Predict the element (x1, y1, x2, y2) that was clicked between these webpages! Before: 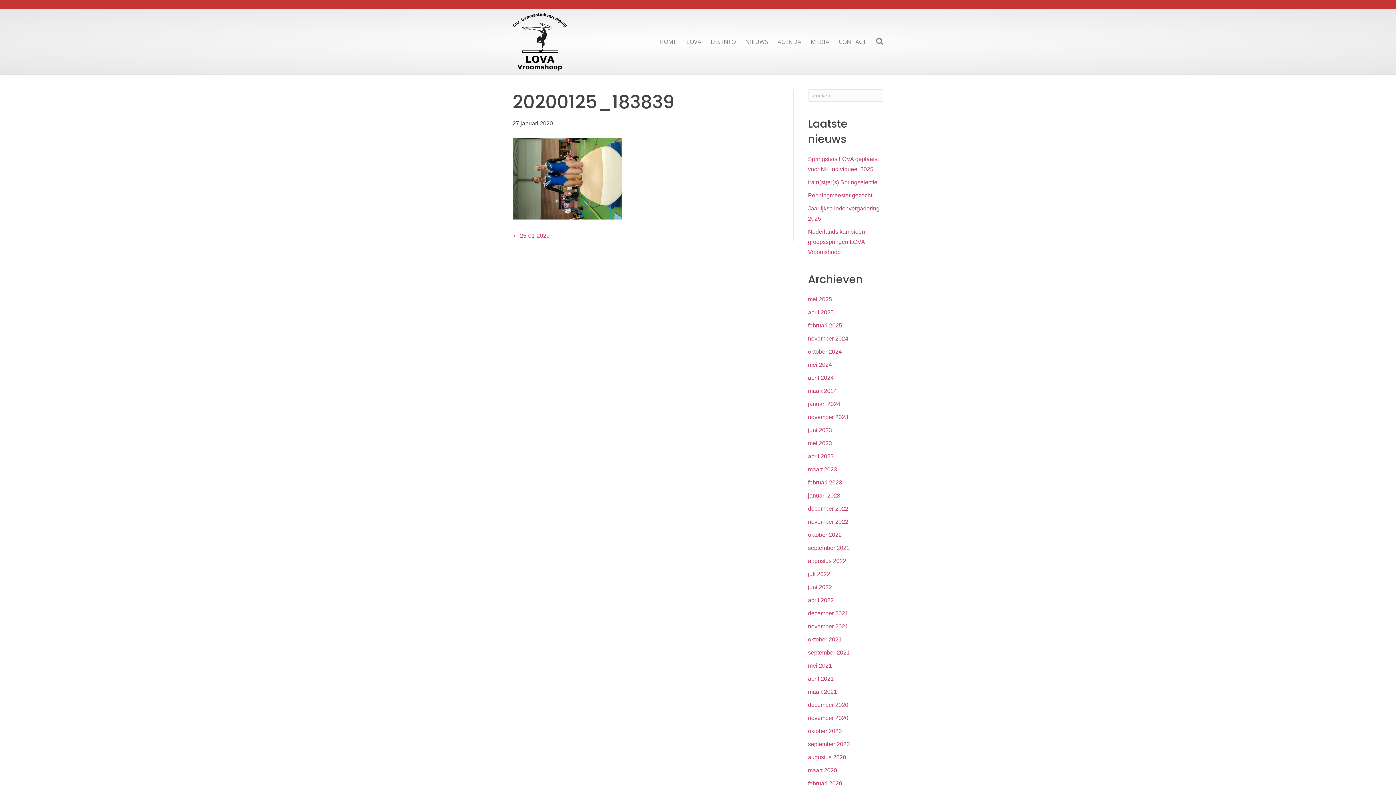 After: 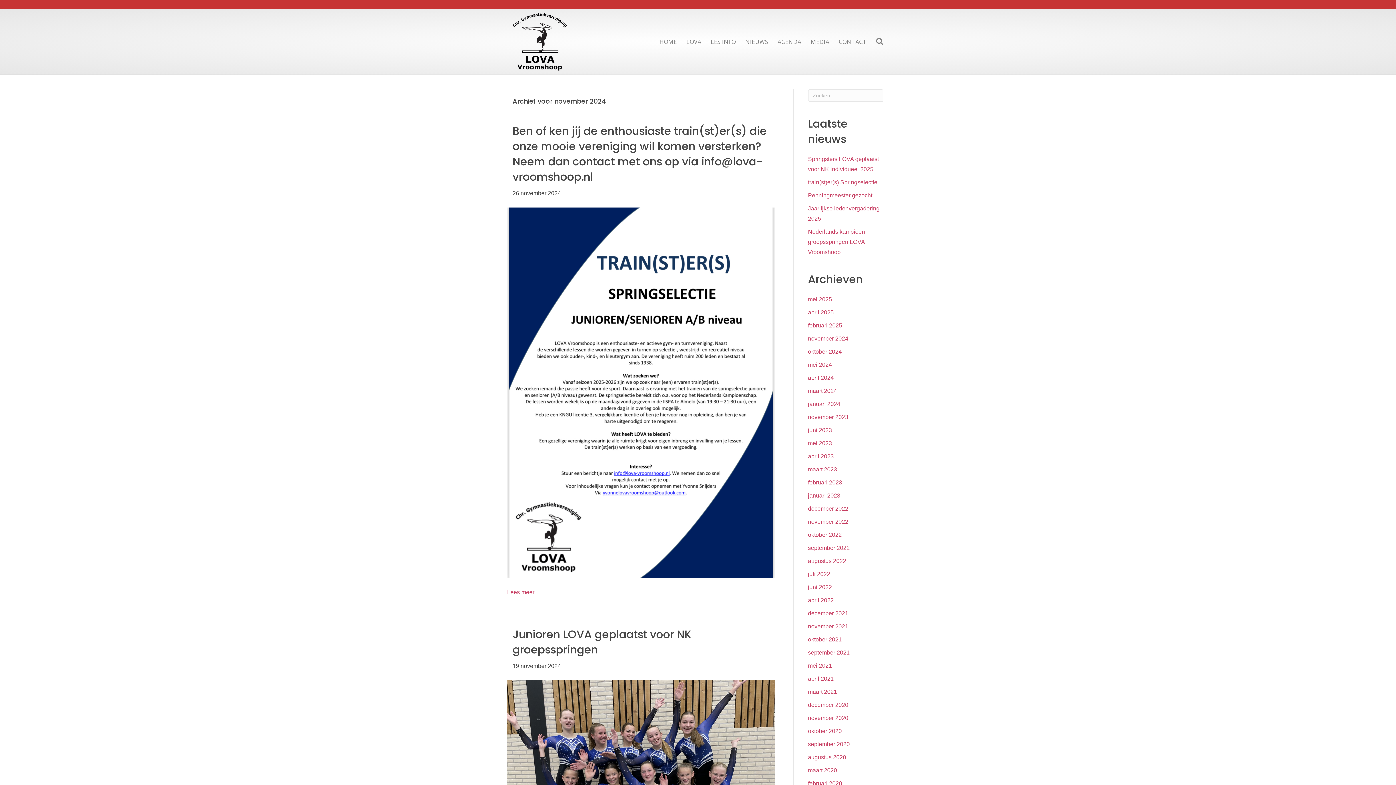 Action: bbox: (808, 335, 848, 341) label: november 2024